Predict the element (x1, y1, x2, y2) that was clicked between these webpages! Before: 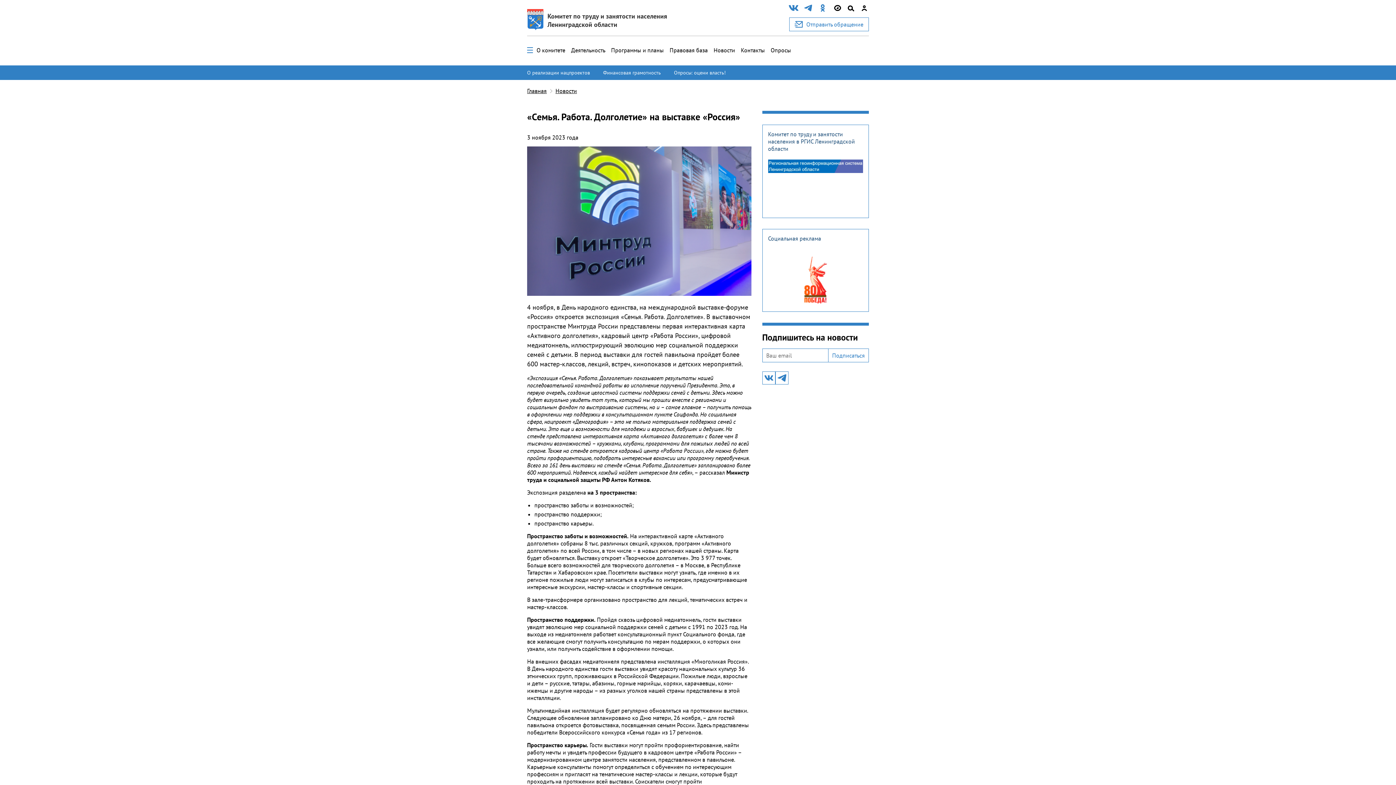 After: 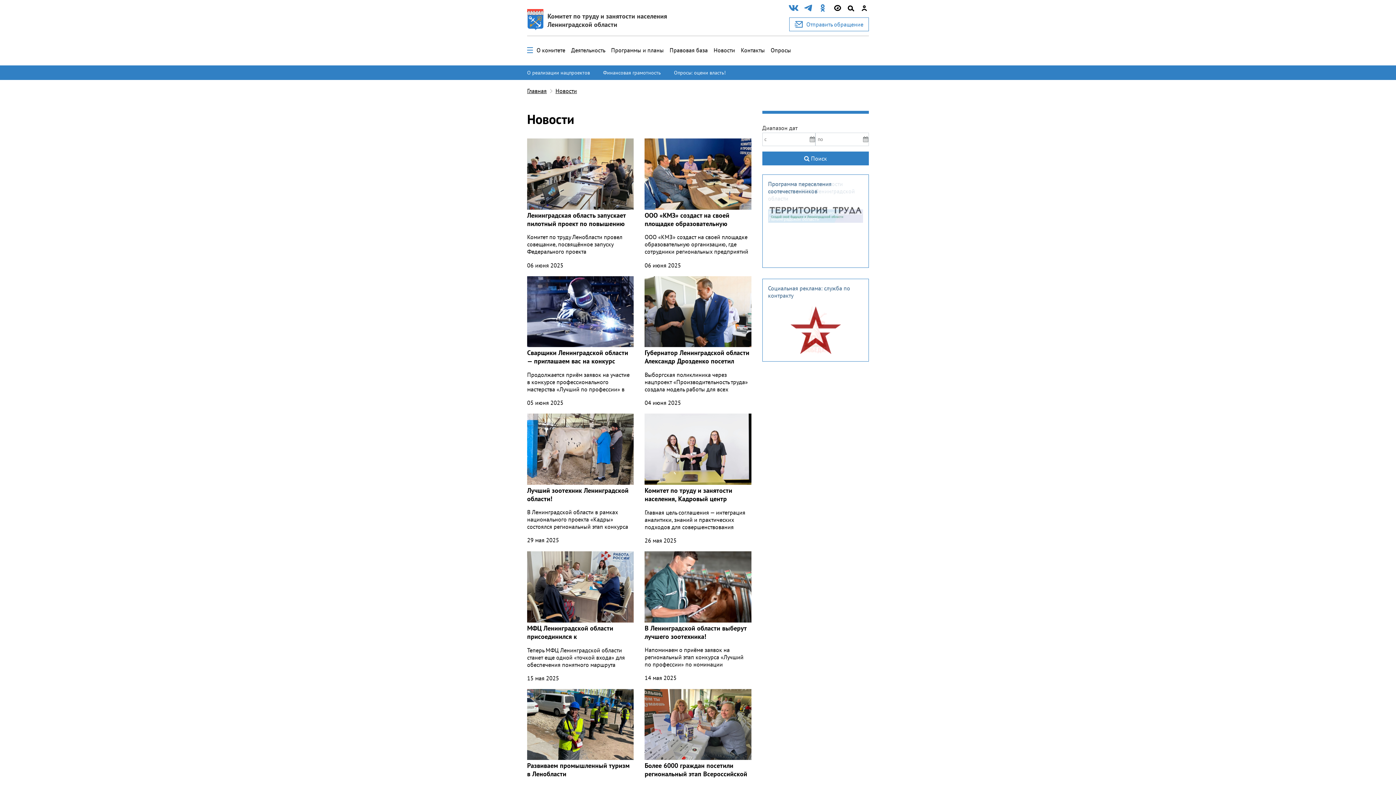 Action: bbox: (555, 87, 577, 94) label: Новости